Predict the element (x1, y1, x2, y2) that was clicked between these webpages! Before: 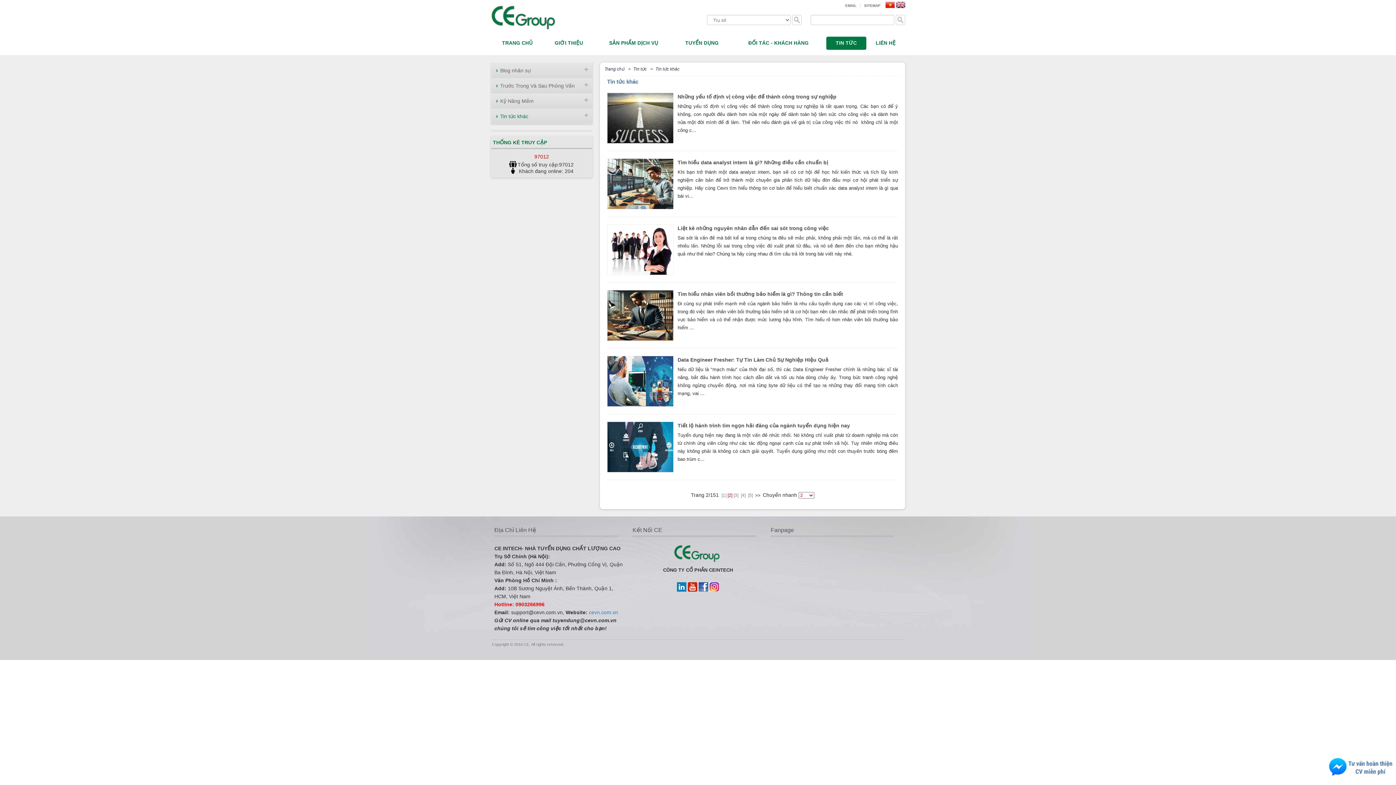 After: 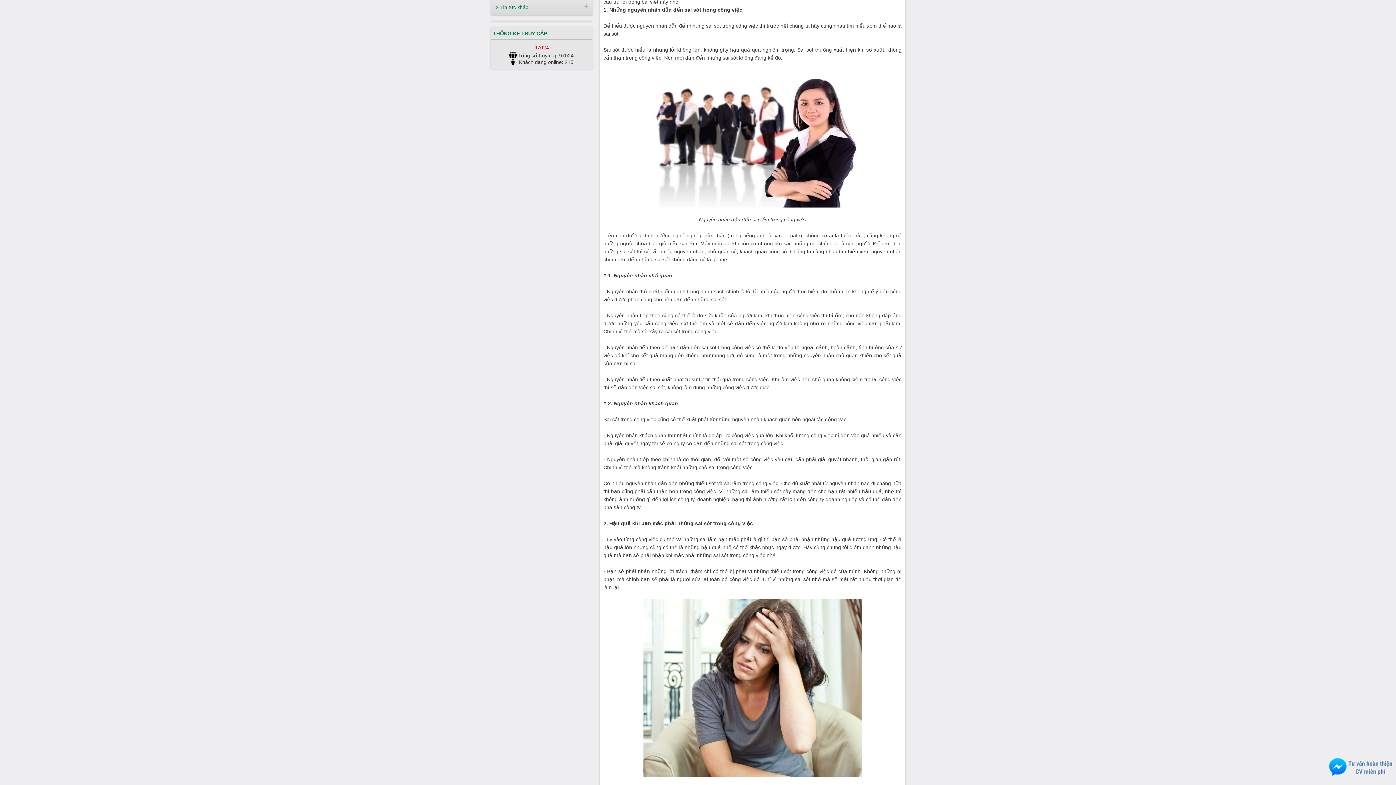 Action: bbox: (607, 224, 673, 274)